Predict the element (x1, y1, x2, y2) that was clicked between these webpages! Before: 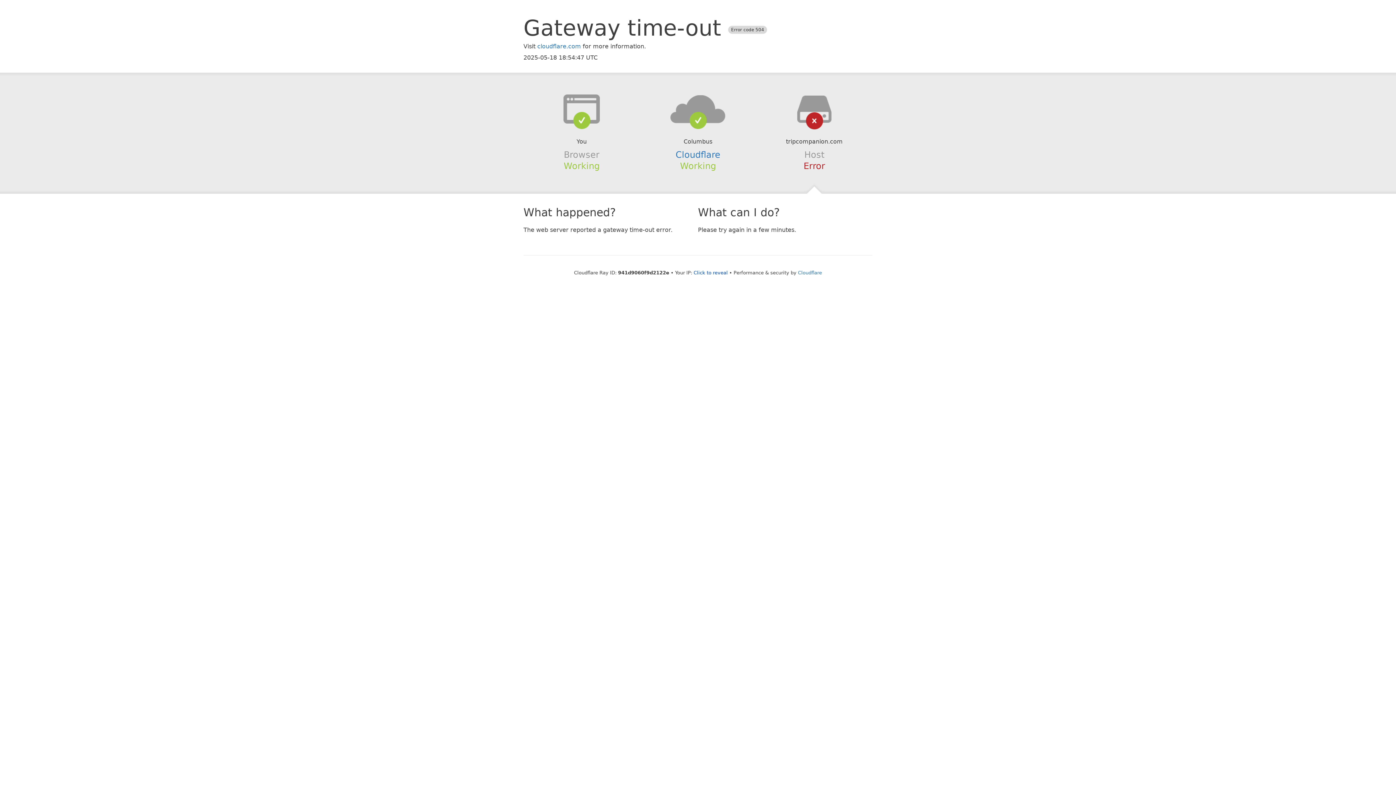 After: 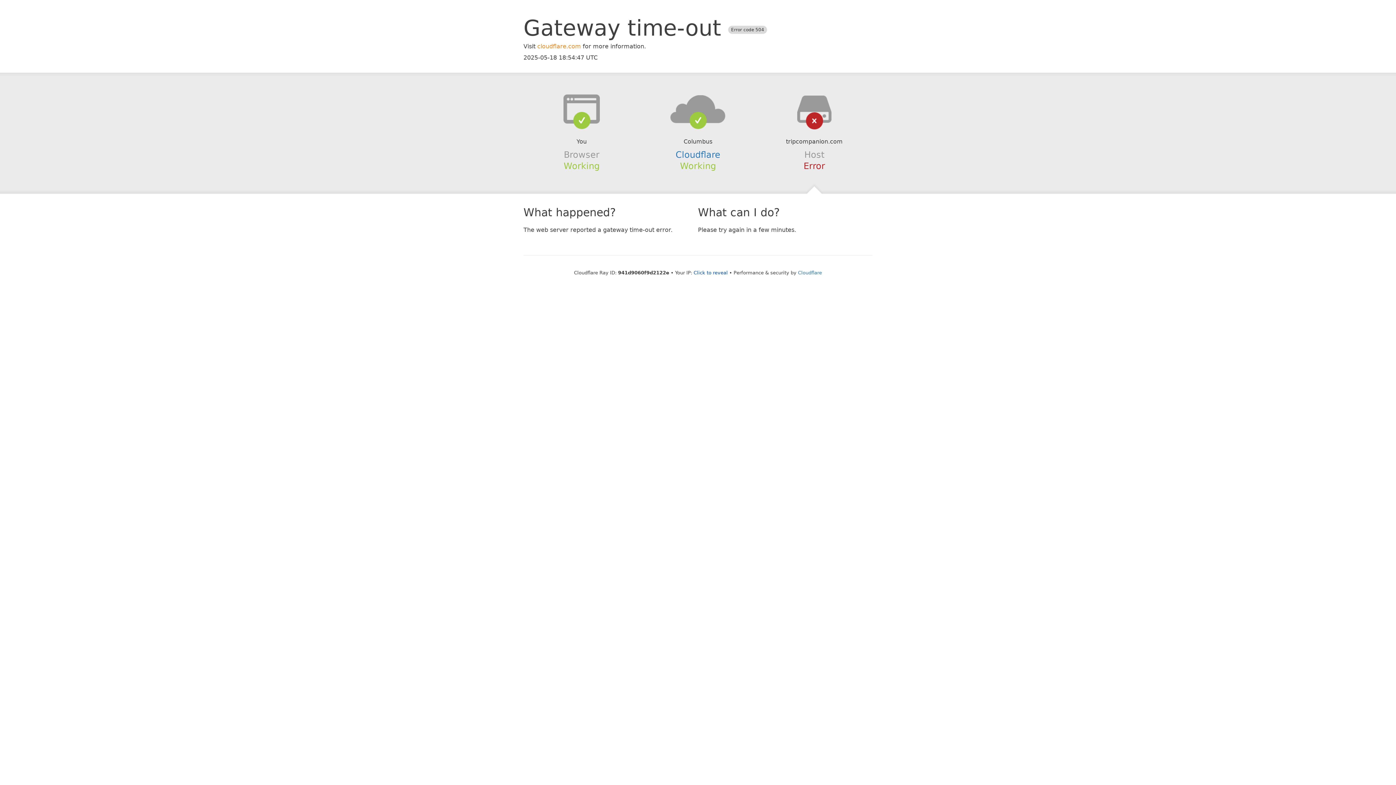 Action: label: cloudflare.com bbox: (537, 42, 581, 49)